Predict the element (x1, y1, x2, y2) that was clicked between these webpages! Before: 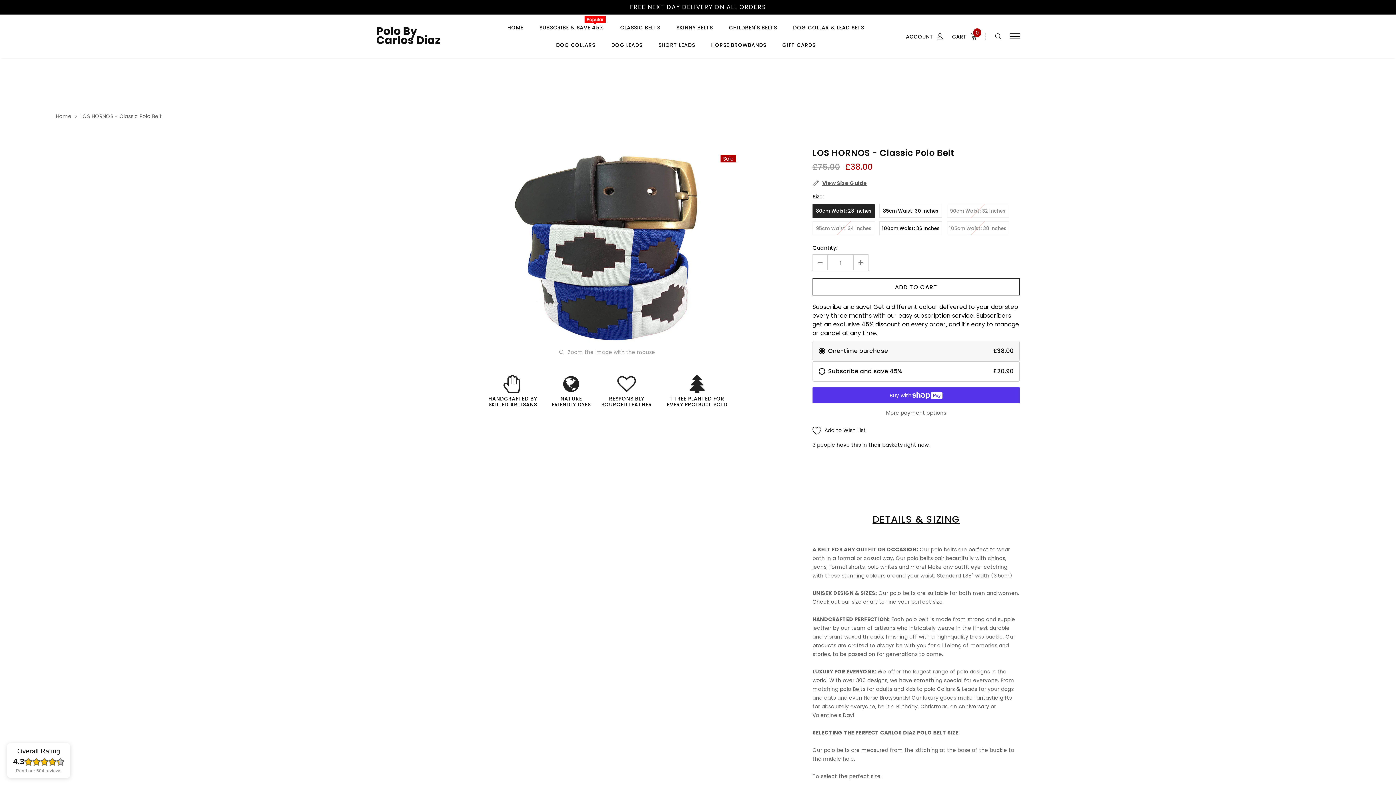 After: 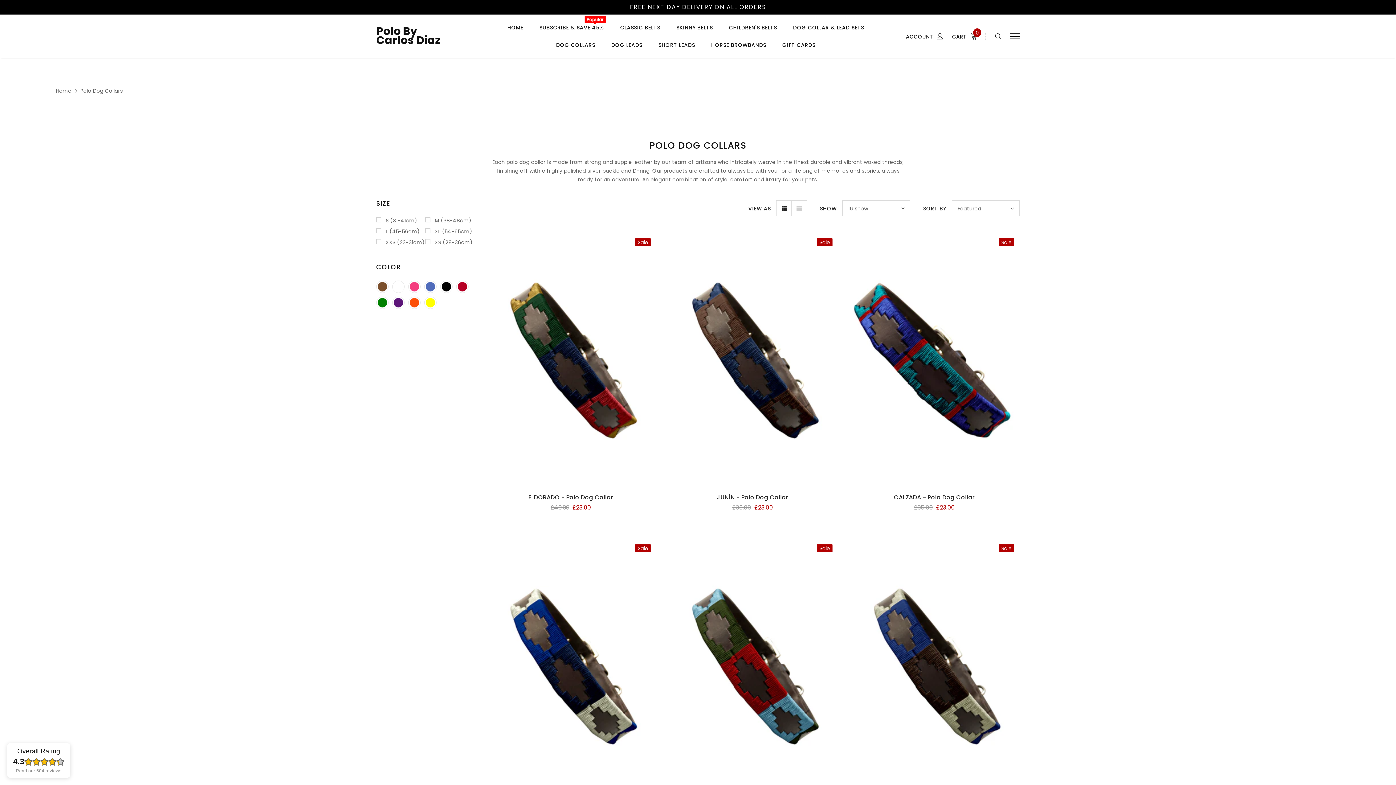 Action: label: DOG COLLARS bbox: (556, 40, 595, 58)